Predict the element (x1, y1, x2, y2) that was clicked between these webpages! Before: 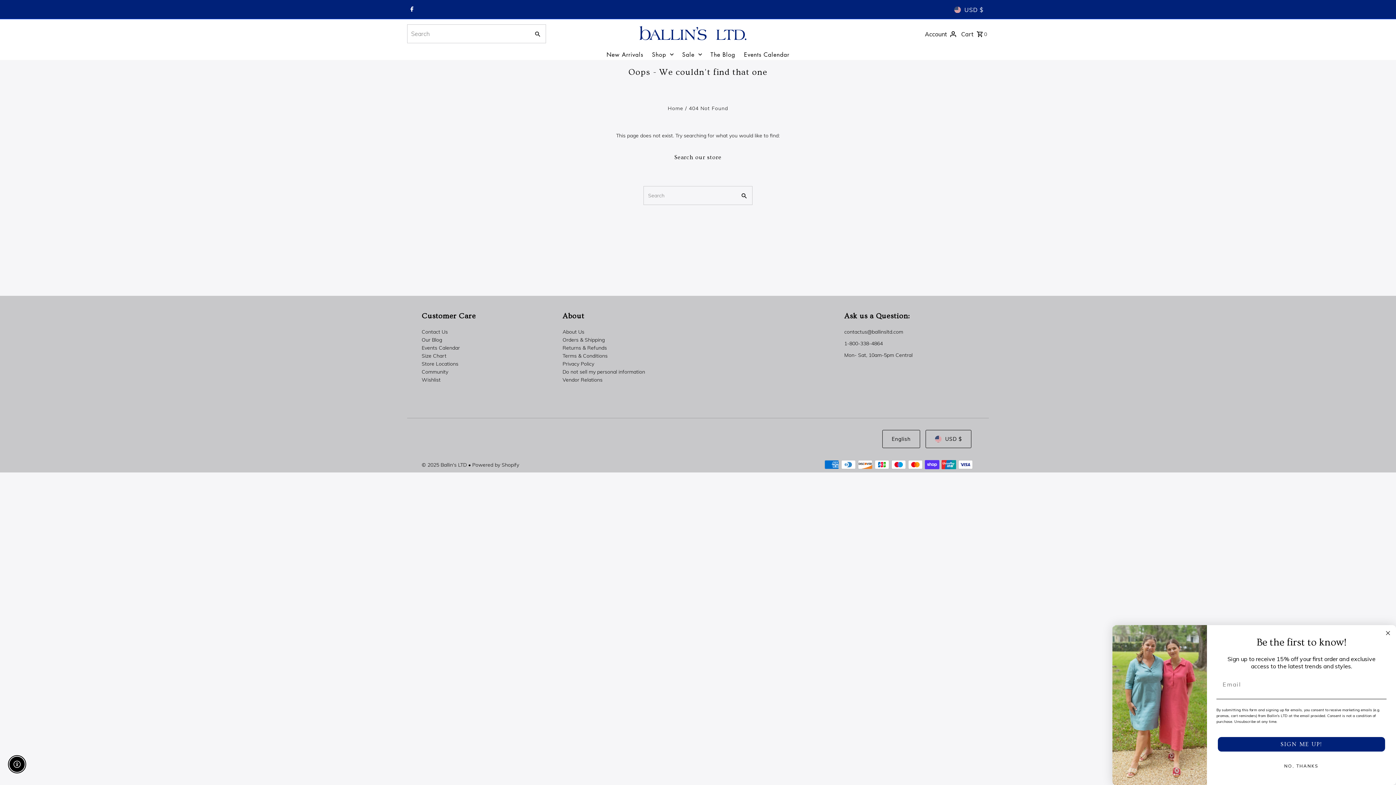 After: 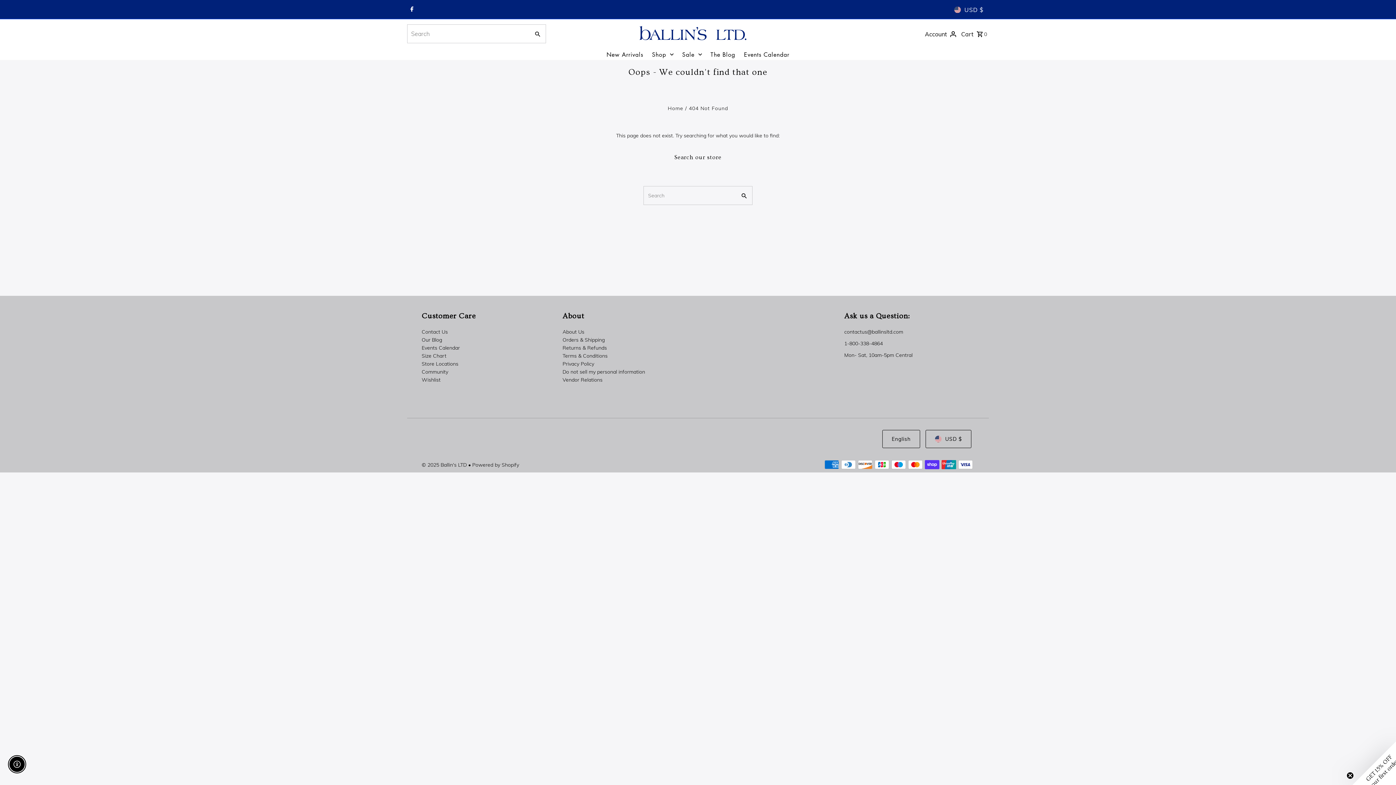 Action: bbox: (1384, 629, 1392, 637) label: Close dialog